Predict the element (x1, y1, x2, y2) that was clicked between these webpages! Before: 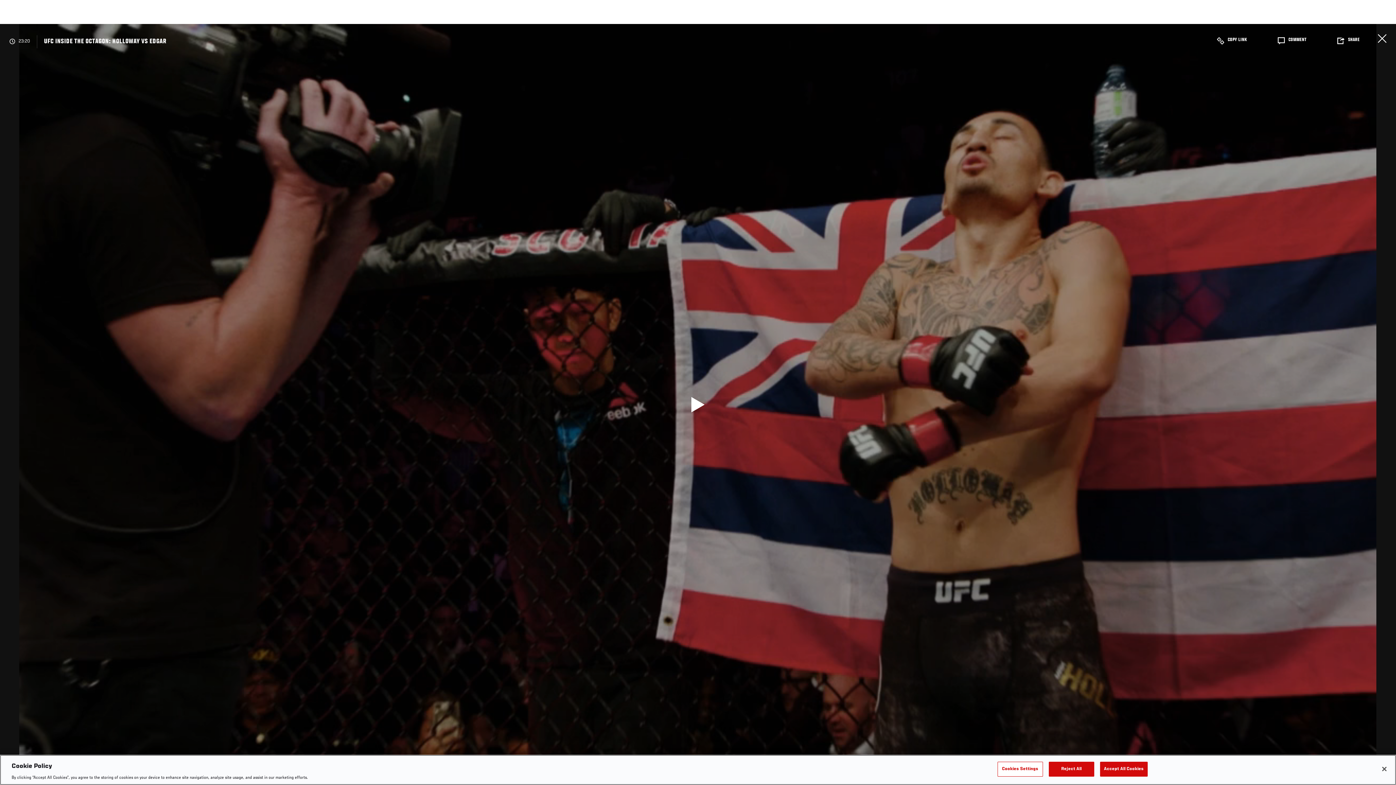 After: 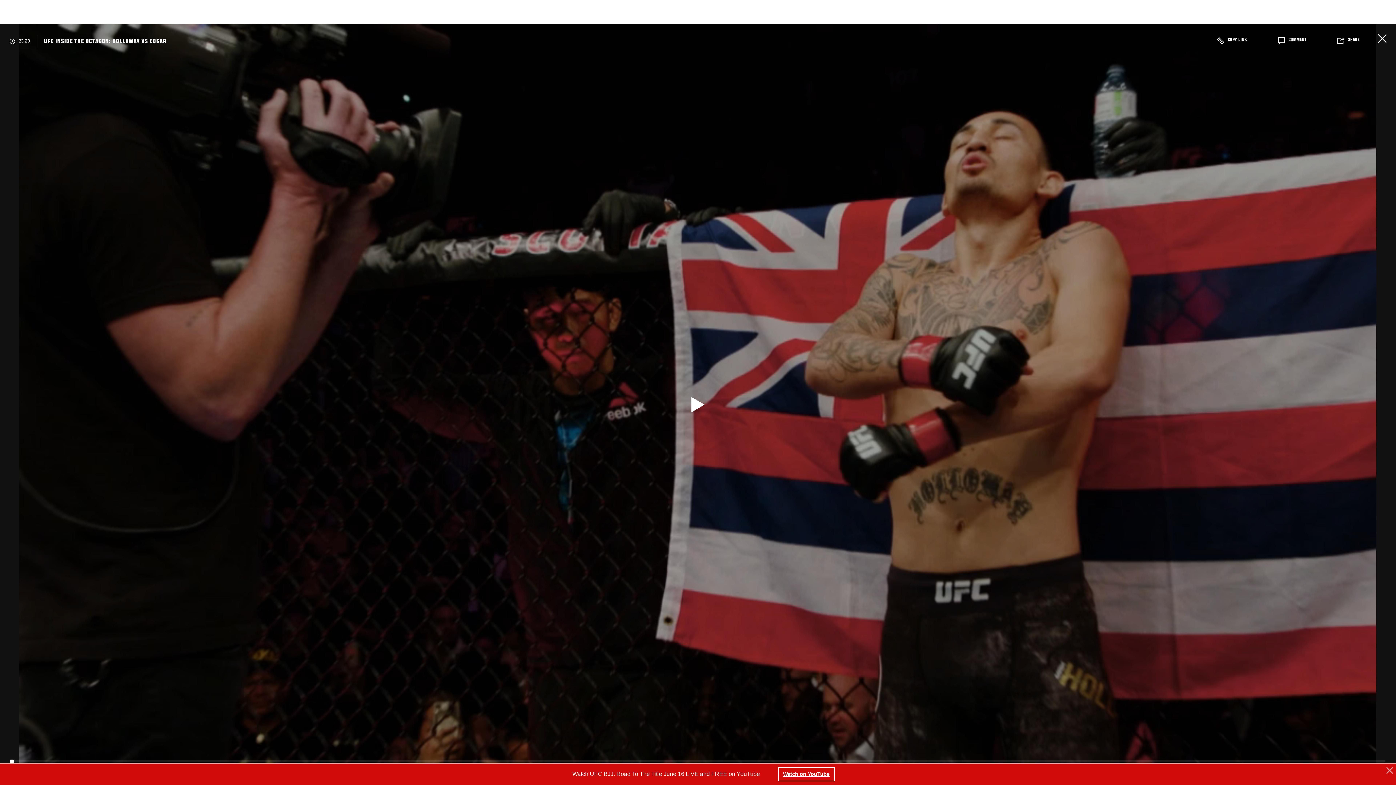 Action: label: Accept All Cookies bbox: (1100, 762, 1147, 776)